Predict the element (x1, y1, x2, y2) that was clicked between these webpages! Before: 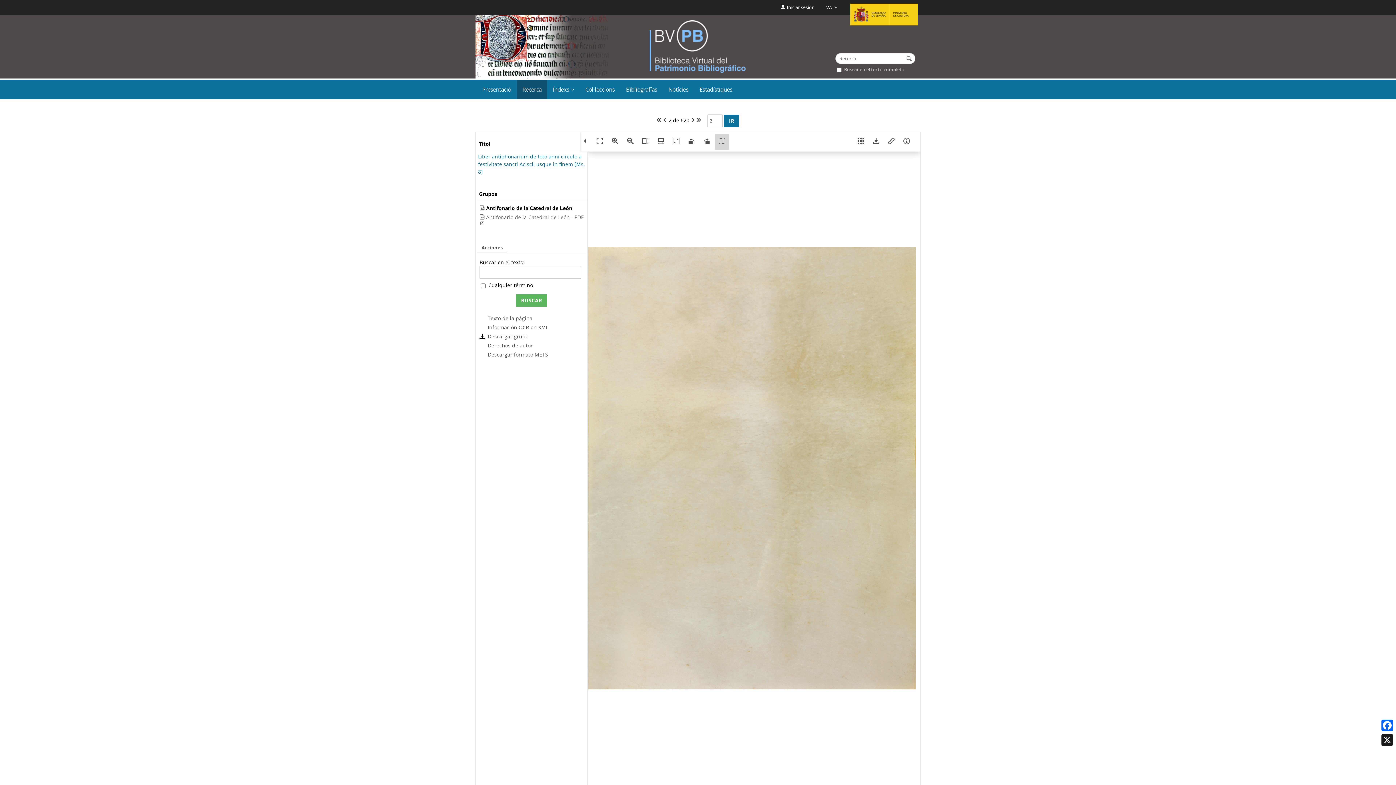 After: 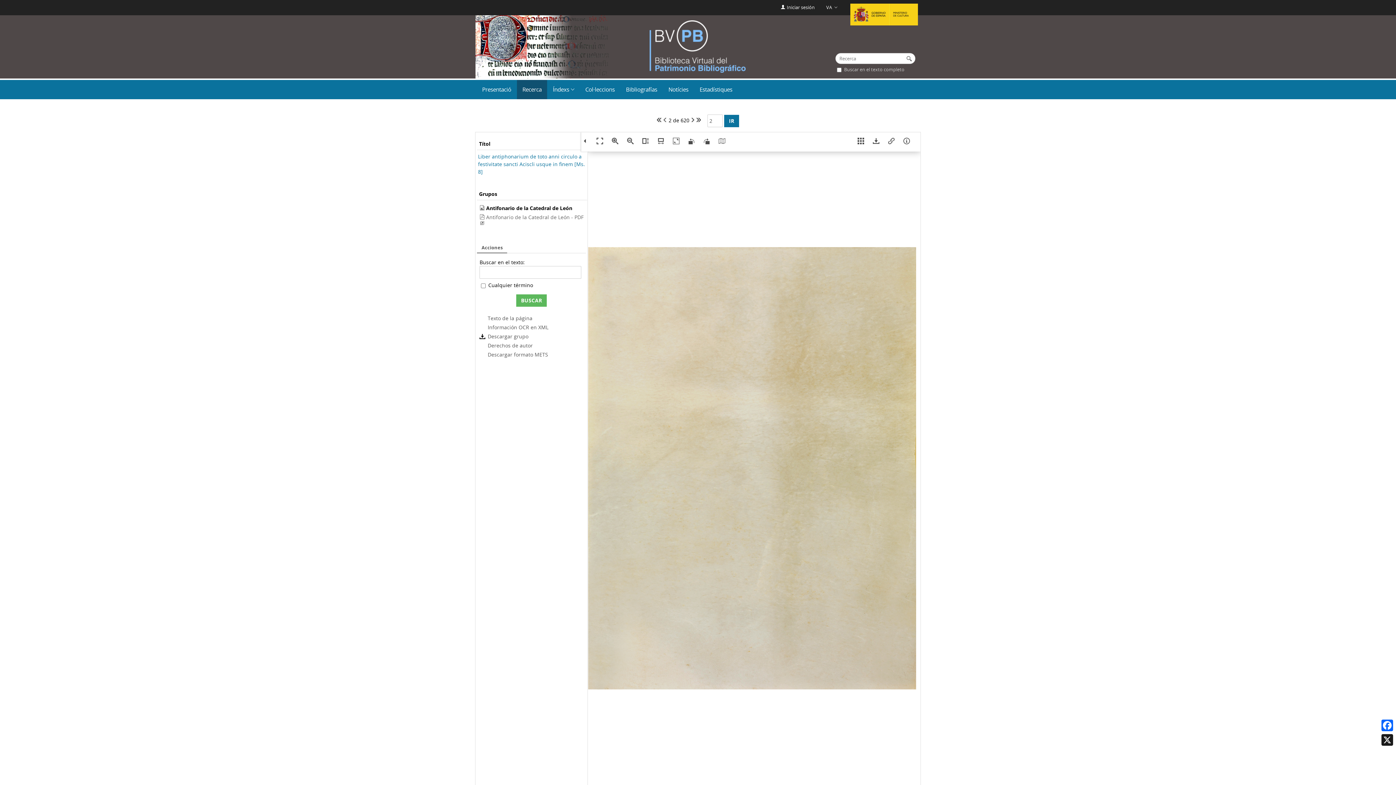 Action: bbox: (715, 134, 729, 149)